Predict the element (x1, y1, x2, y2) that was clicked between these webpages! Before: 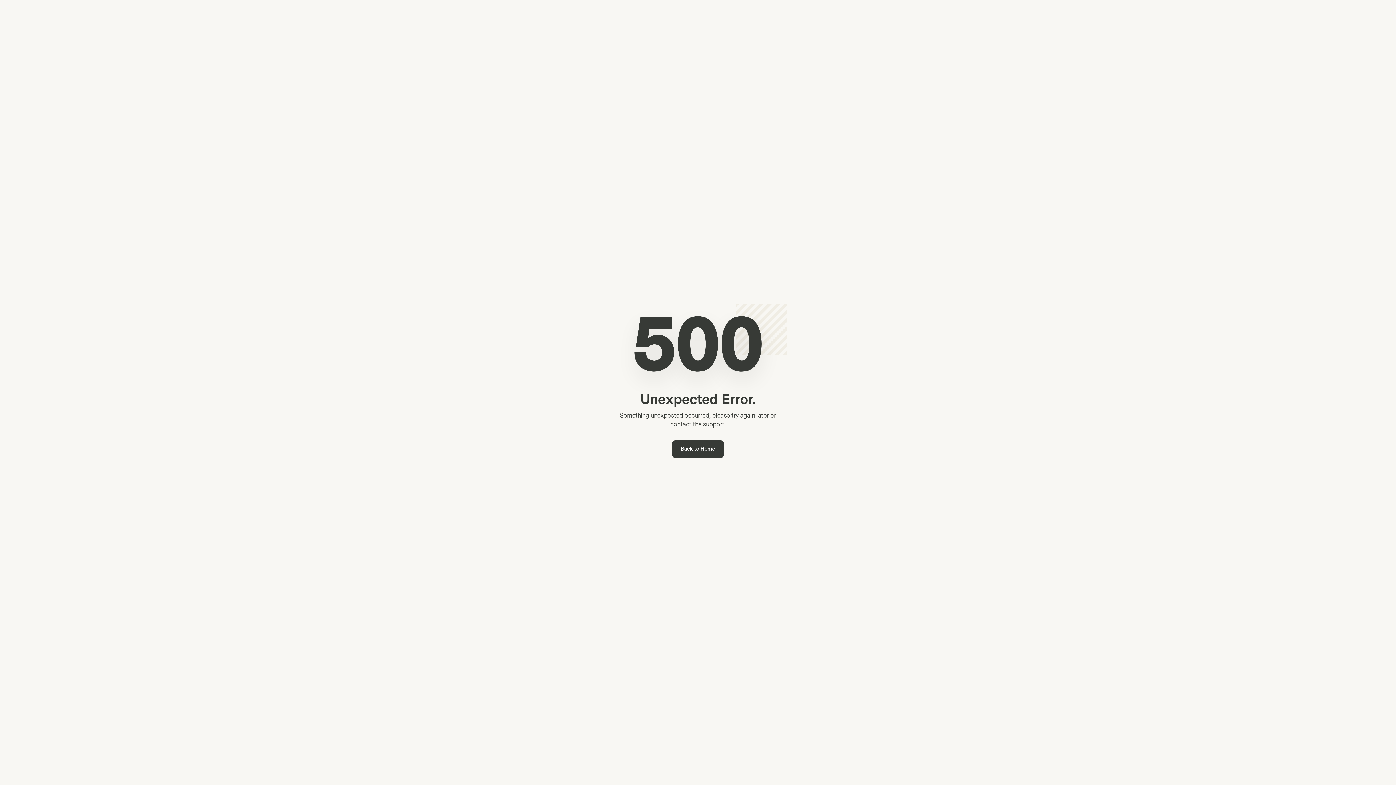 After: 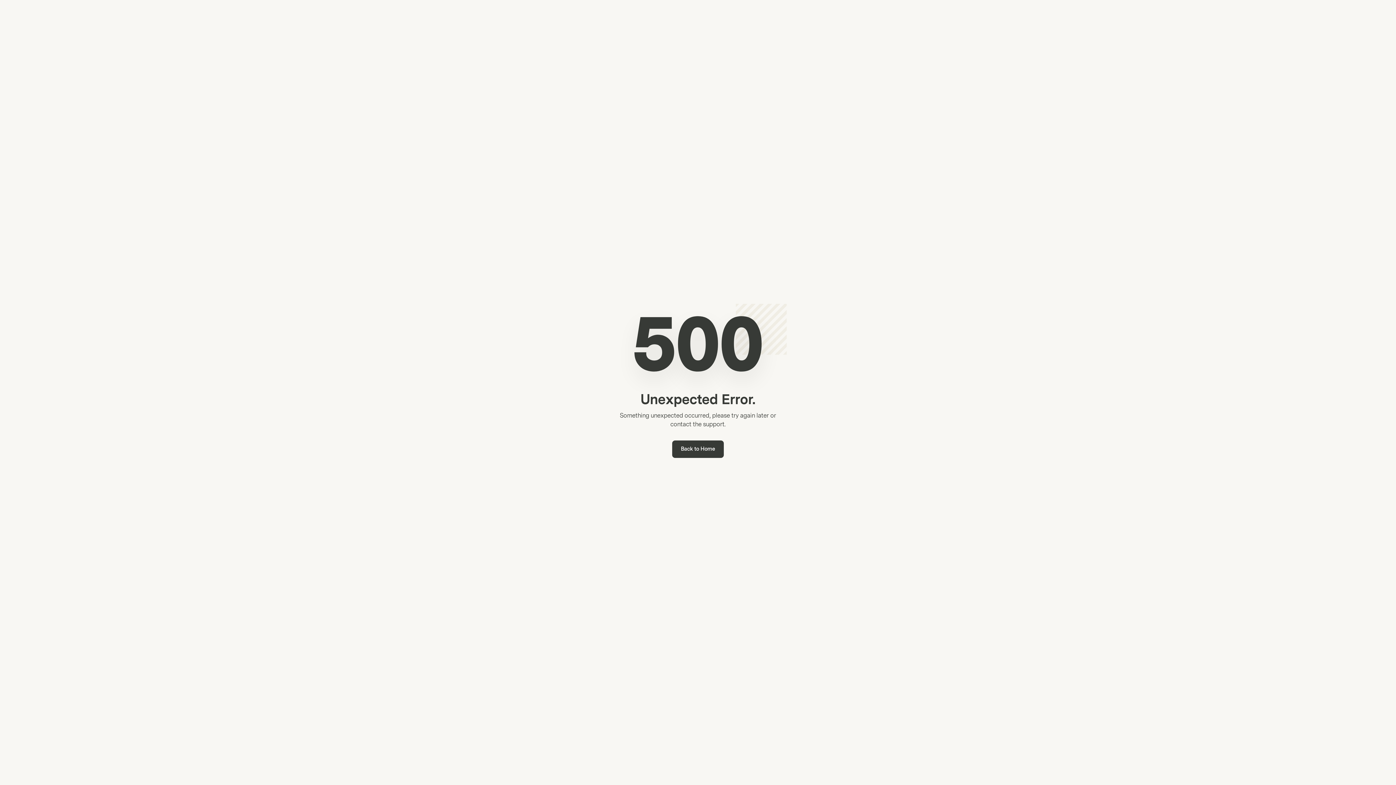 Action: bbox: (672, 440, 724, 458) label: Back to Home